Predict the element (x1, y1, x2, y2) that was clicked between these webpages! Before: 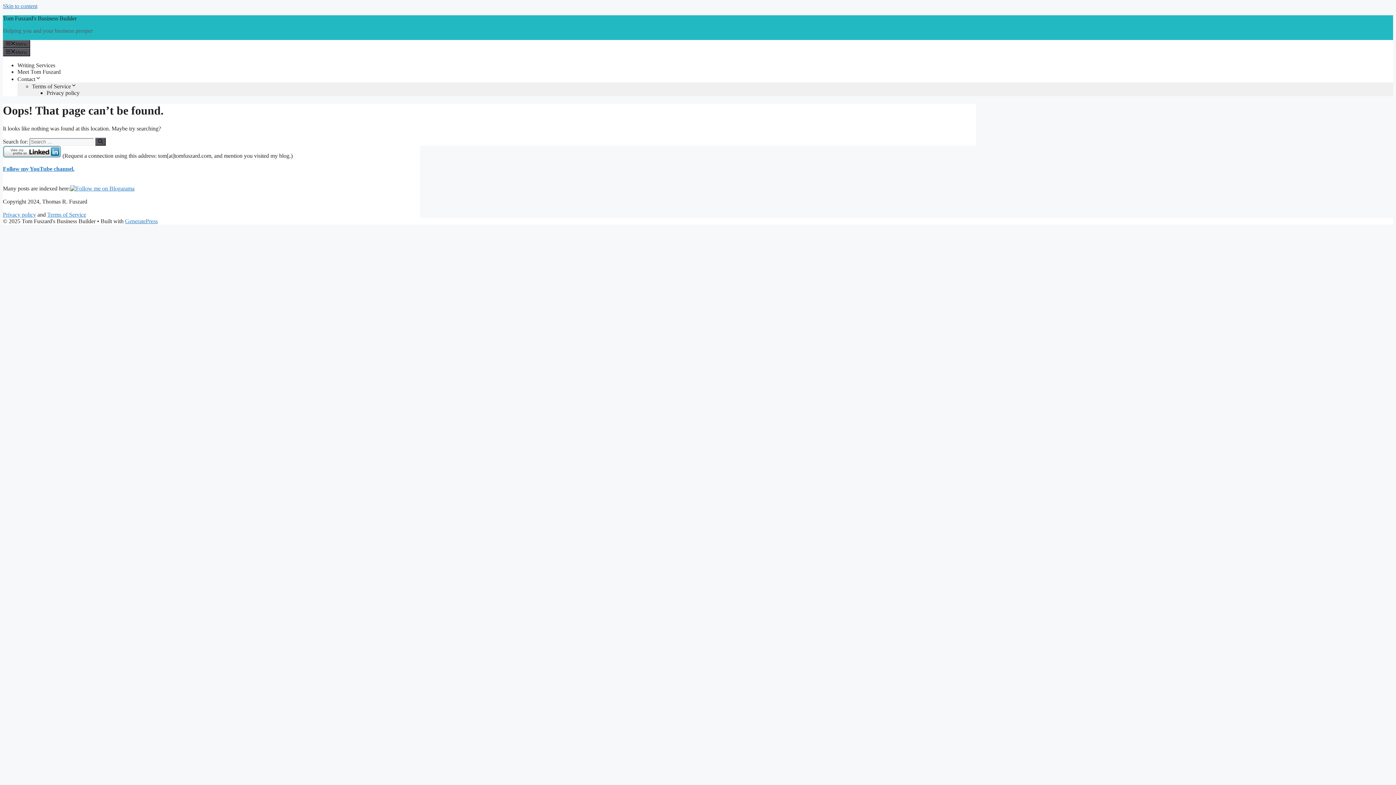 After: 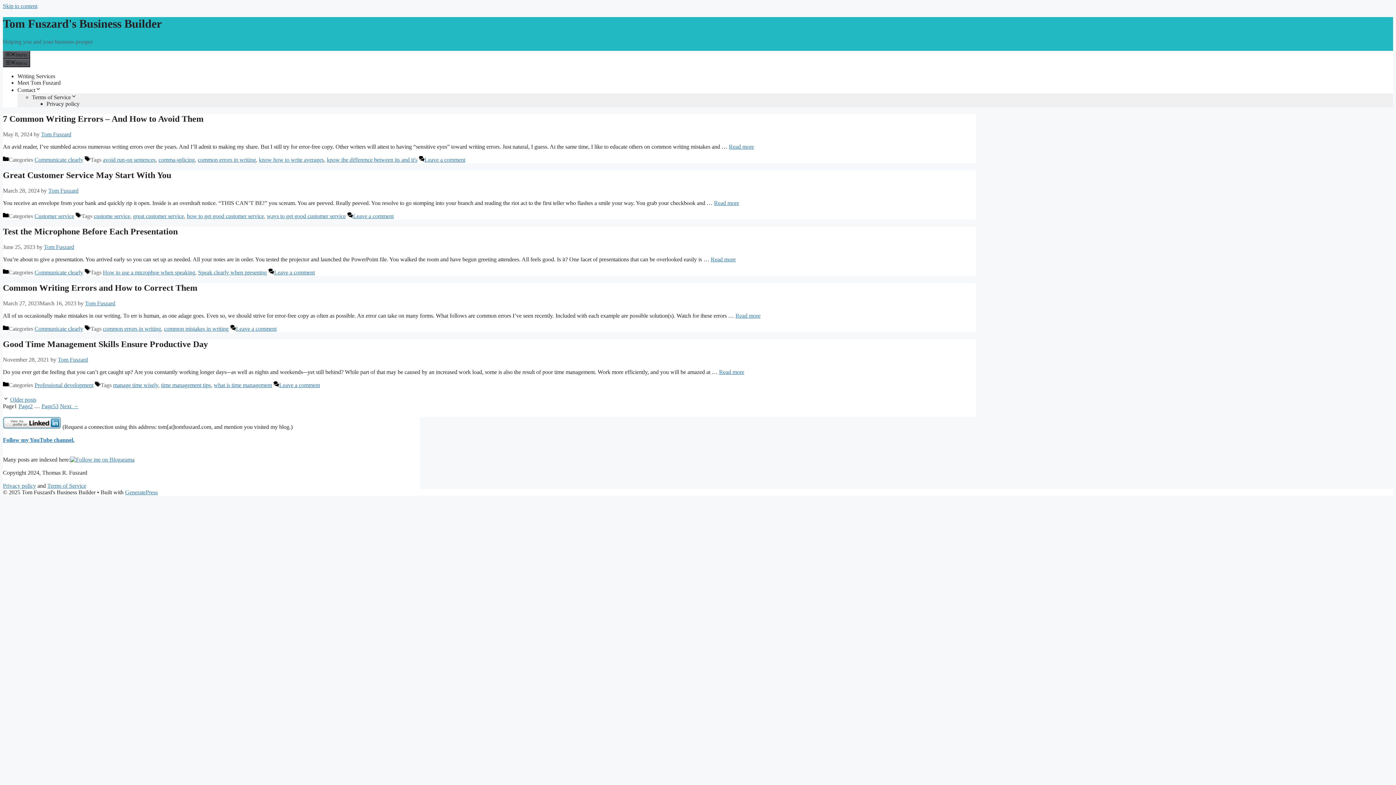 Action: label: Tom Fuszard's Business Builder bbox: (2, 15, 76, 21)